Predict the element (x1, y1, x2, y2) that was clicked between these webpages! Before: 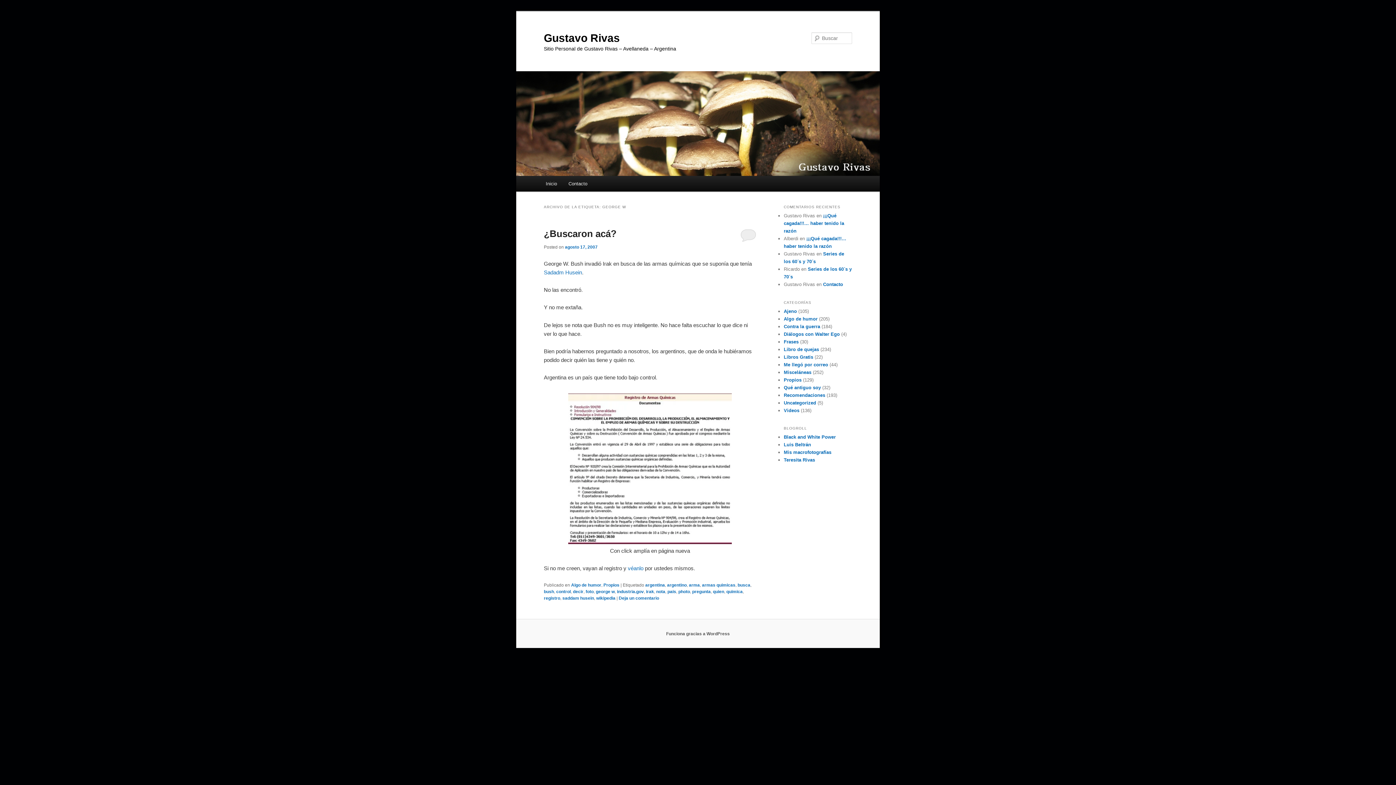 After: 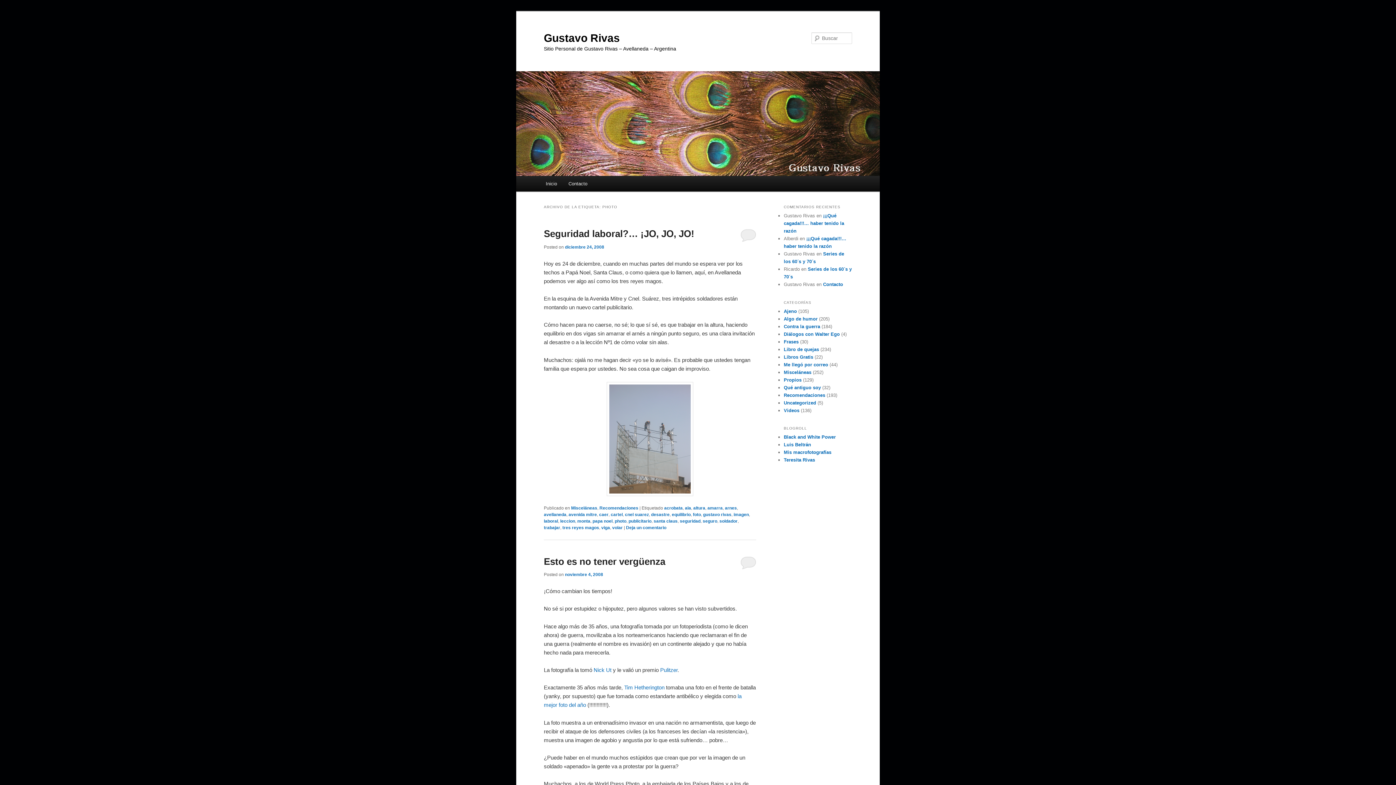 Action: label: photo bbox: (678, 589, 690, 594)